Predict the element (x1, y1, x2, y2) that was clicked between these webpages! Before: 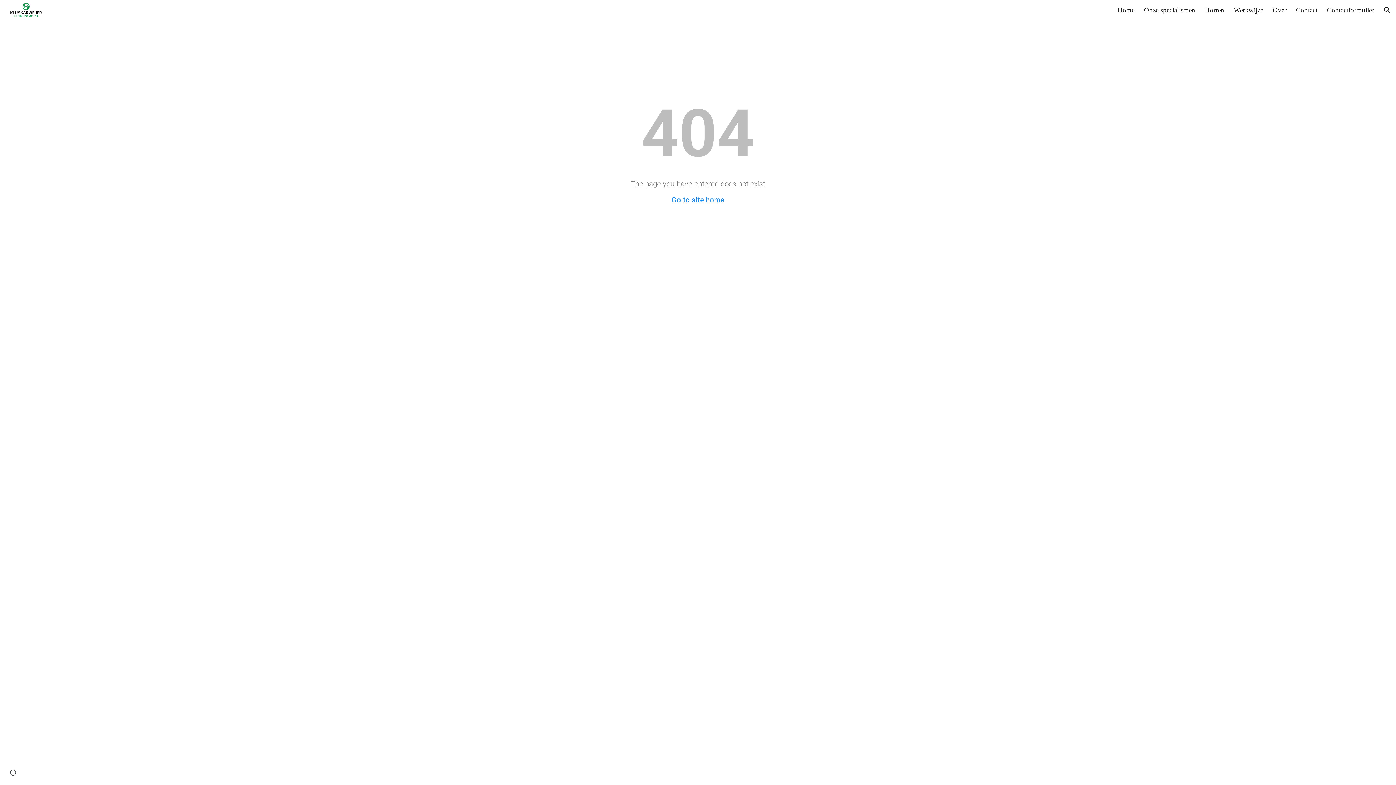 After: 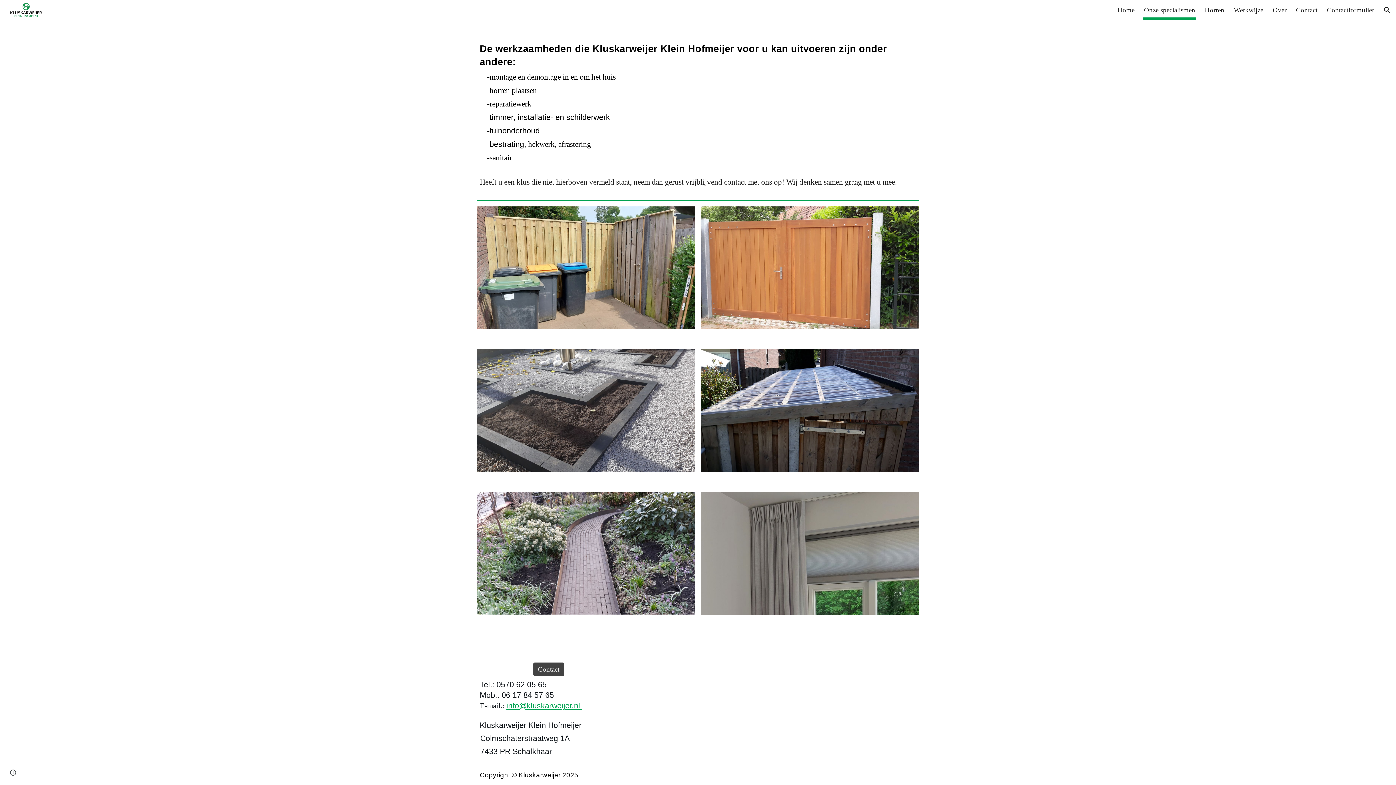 Action: label: Onze specialismen bbox: (1144, 5, 1195, 15)